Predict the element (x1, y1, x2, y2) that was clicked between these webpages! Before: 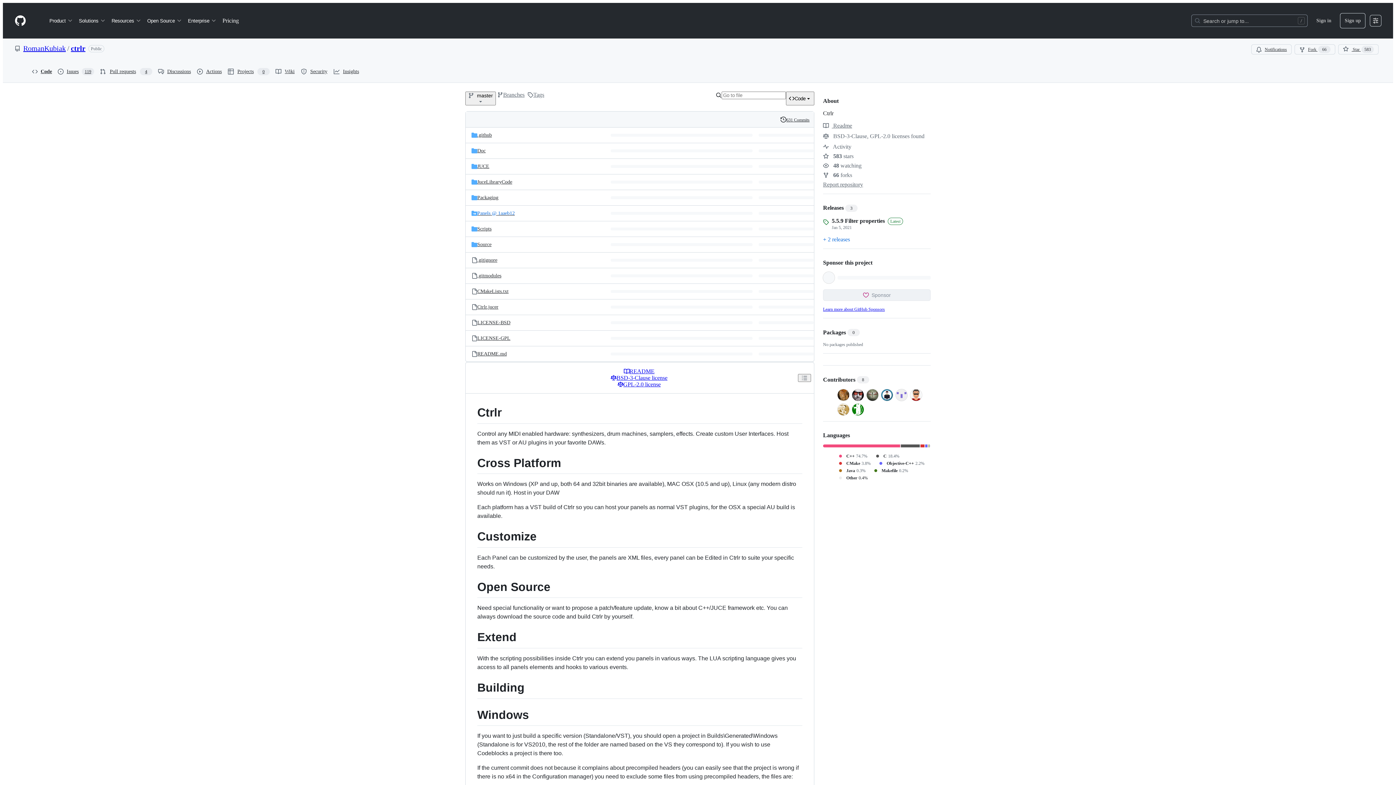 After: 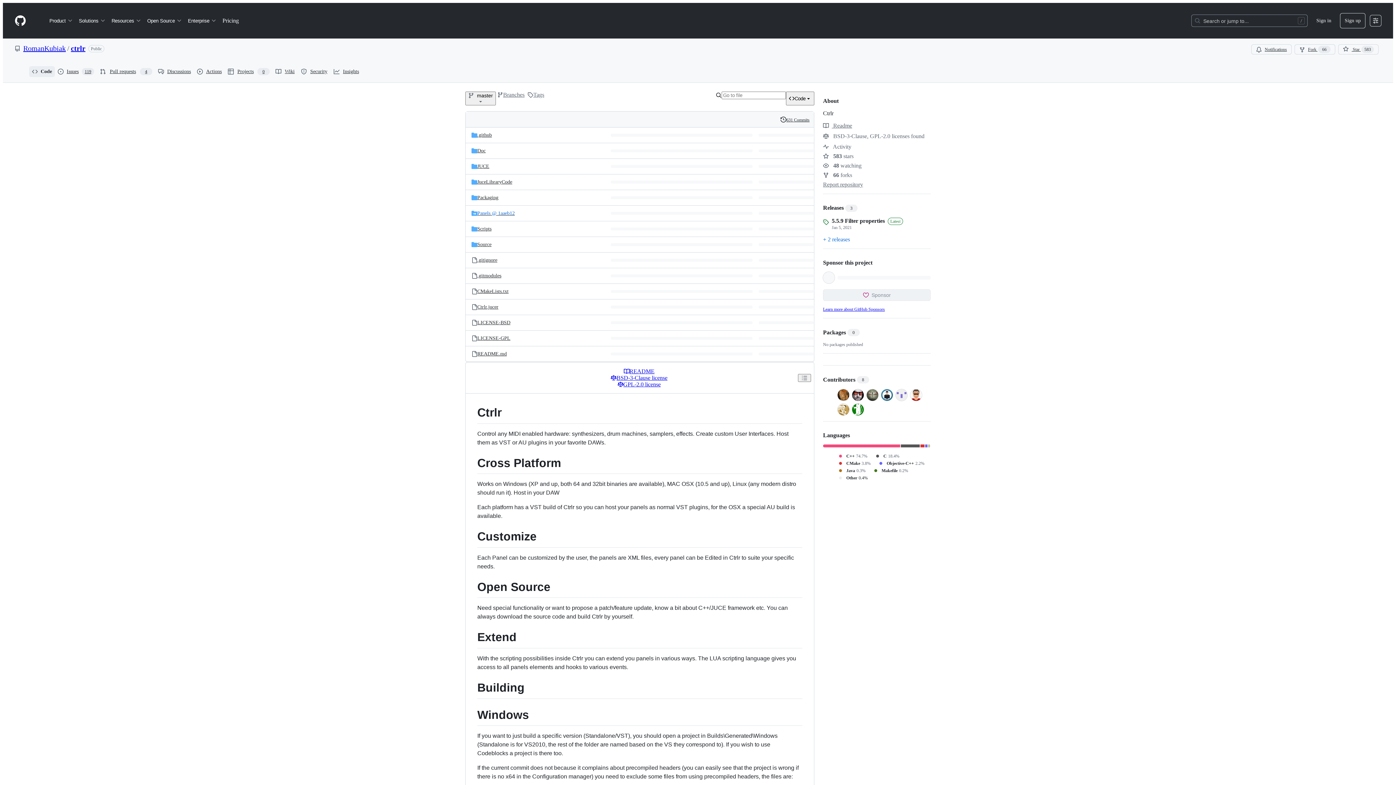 Action: label: Code bbox: (29, 66, 54, 77)